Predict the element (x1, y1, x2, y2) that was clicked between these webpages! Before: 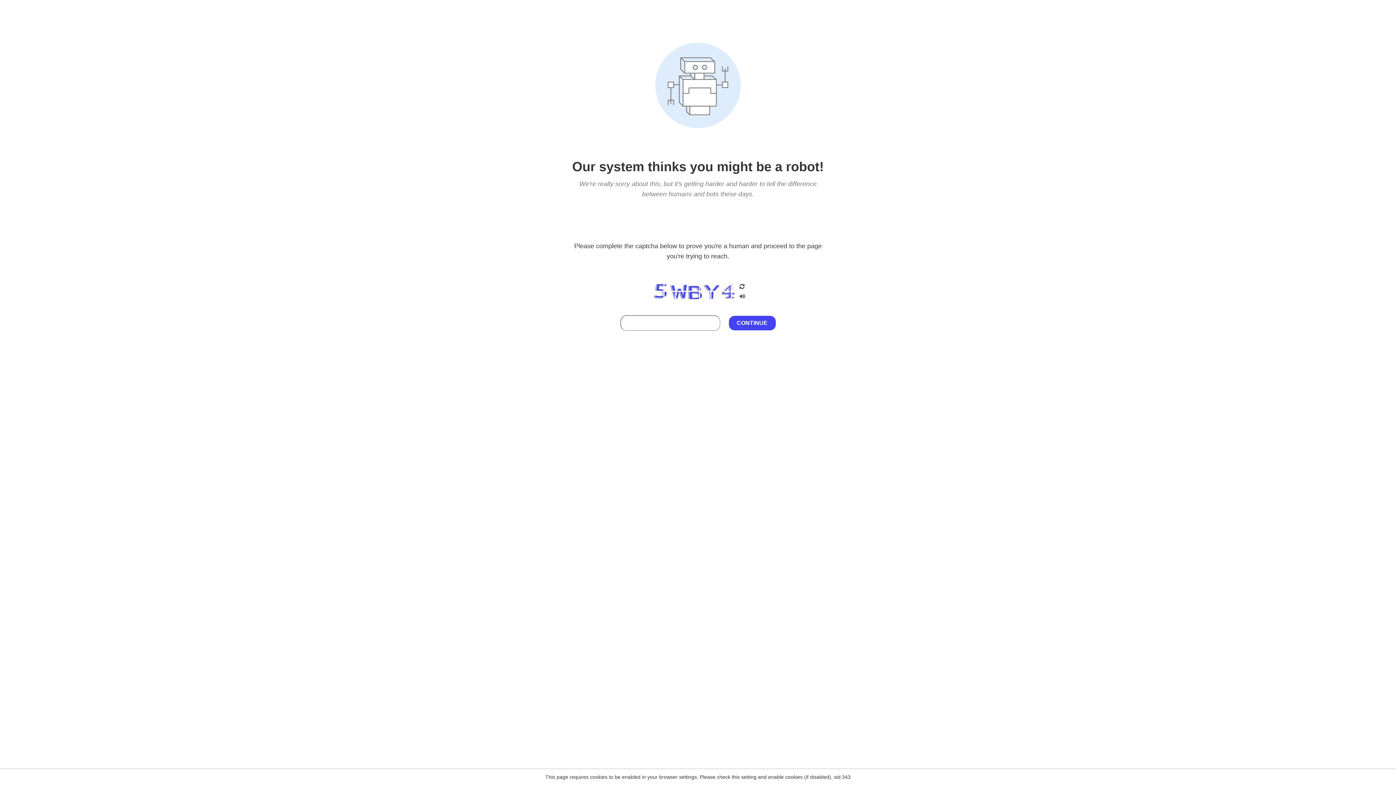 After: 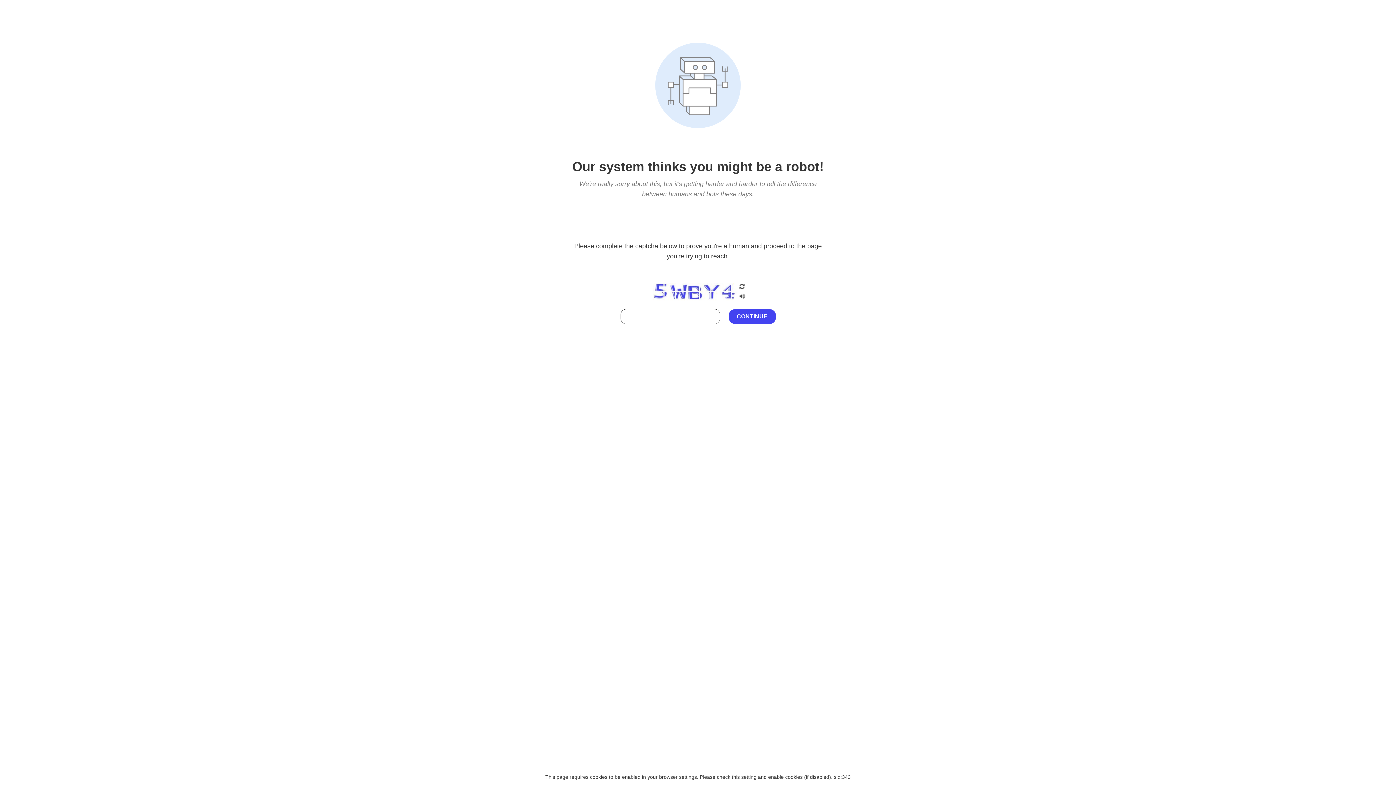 Action: bbox: (738, 295, 746, 301)